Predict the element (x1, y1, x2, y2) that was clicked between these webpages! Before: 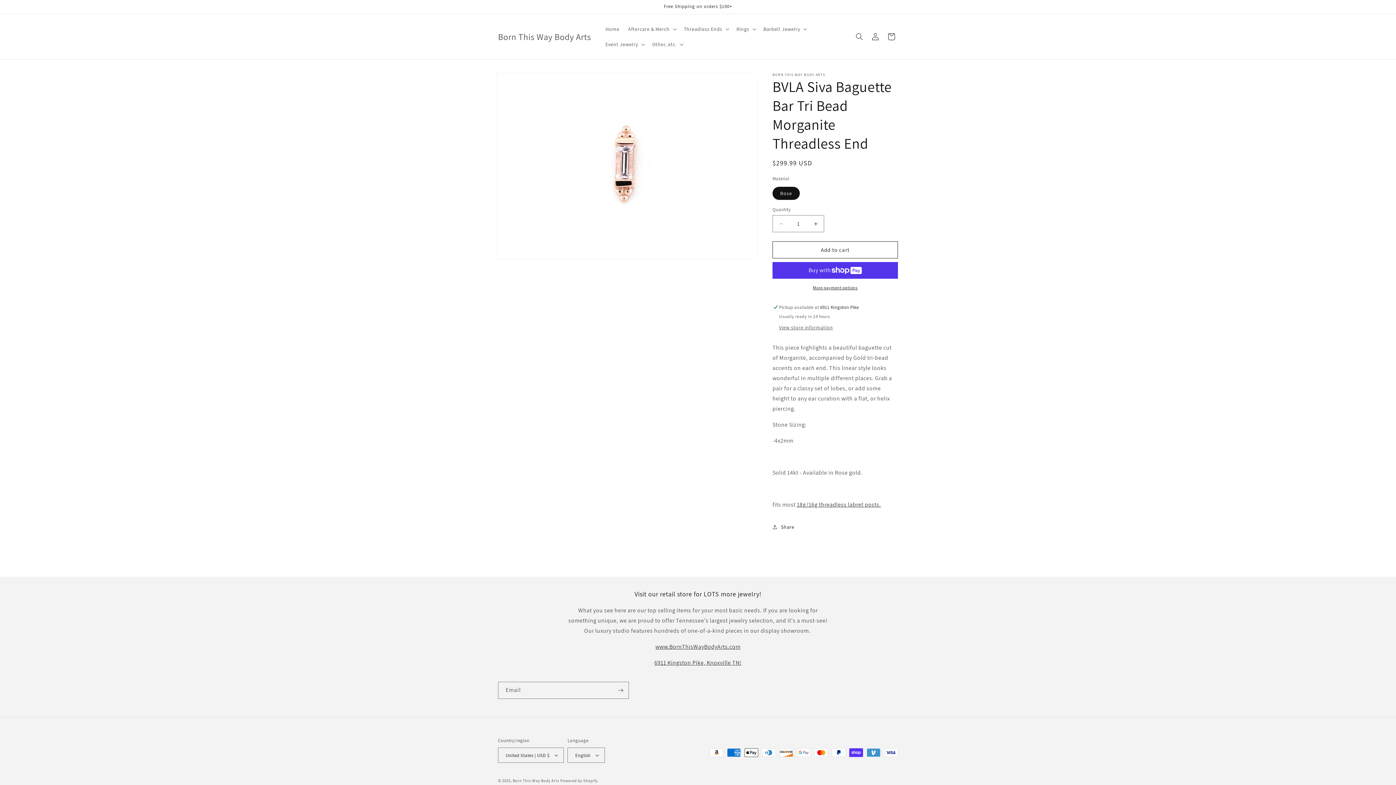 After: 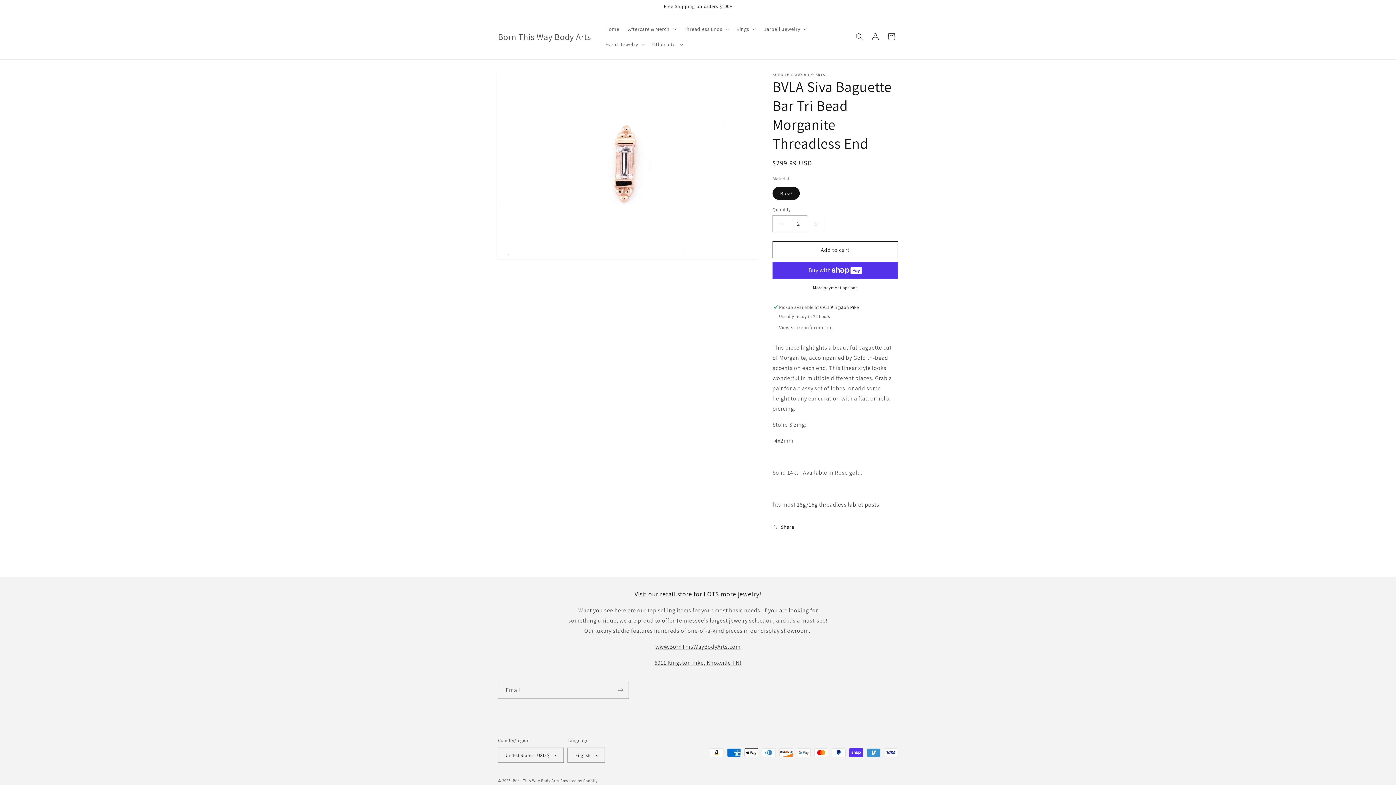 Action: bbox: (807, 215, 824, 232) label: Increase quantity for BVLA Siva Baguette Bar Tri Bead Morganite Threadless End